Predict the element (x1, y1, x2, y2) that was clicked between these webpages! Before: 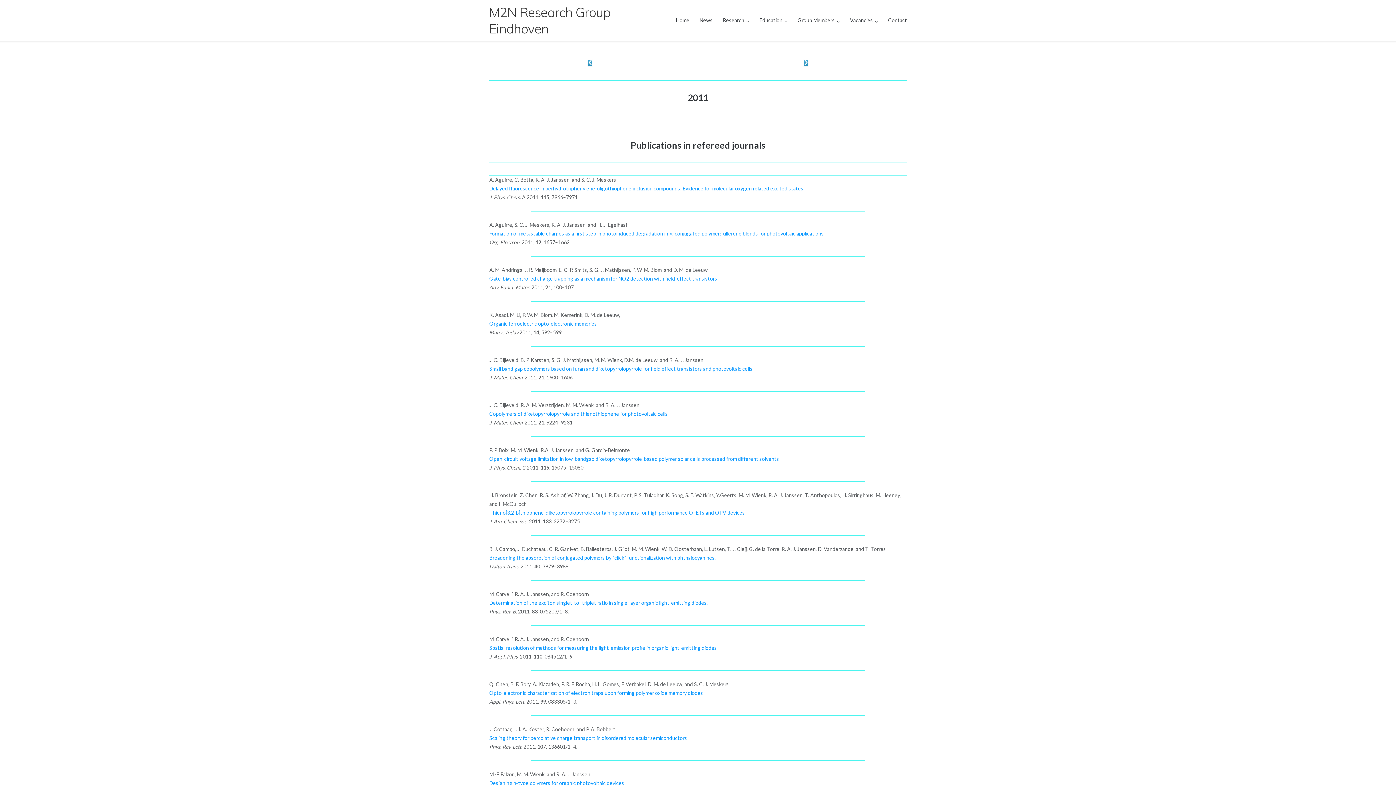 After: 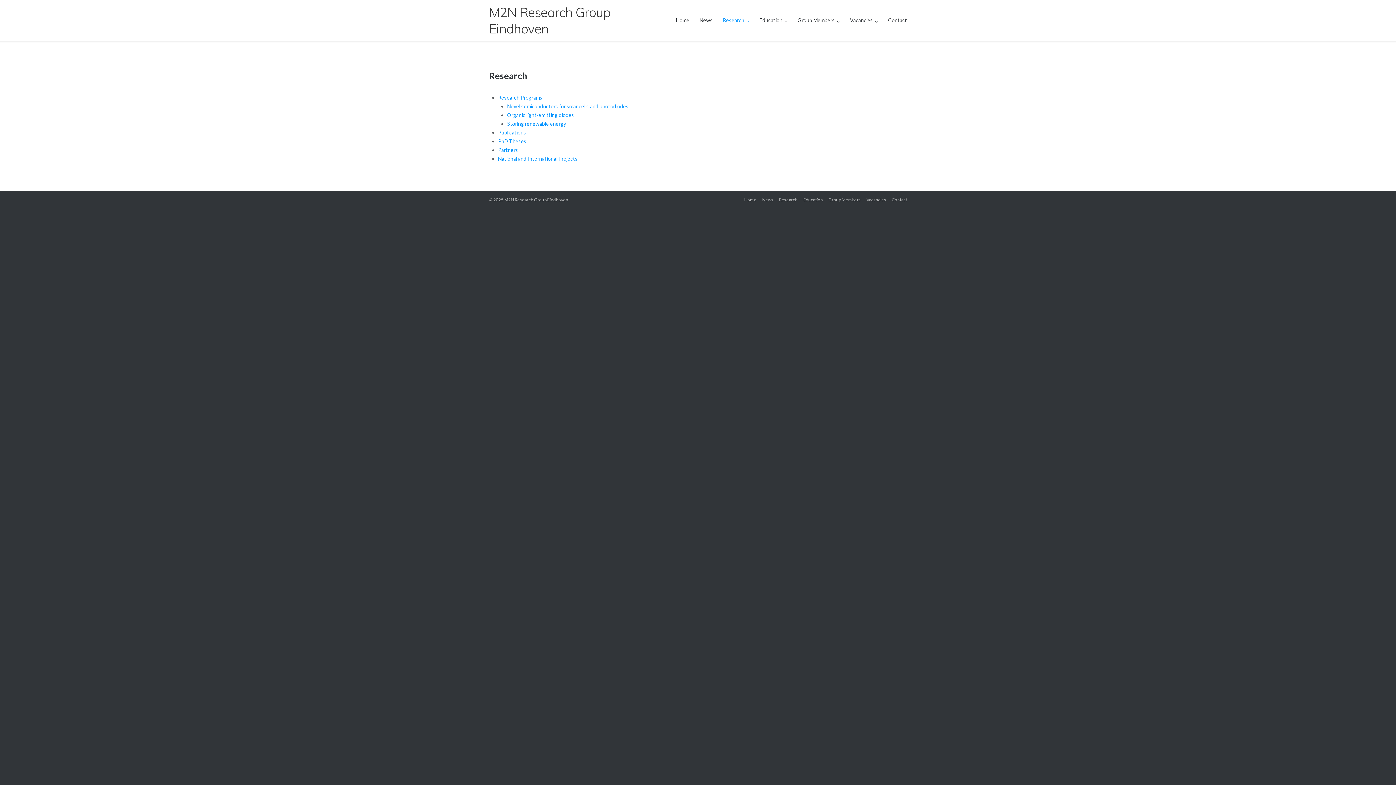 Action: label: Research bbox: (723, 0, 749, 40)